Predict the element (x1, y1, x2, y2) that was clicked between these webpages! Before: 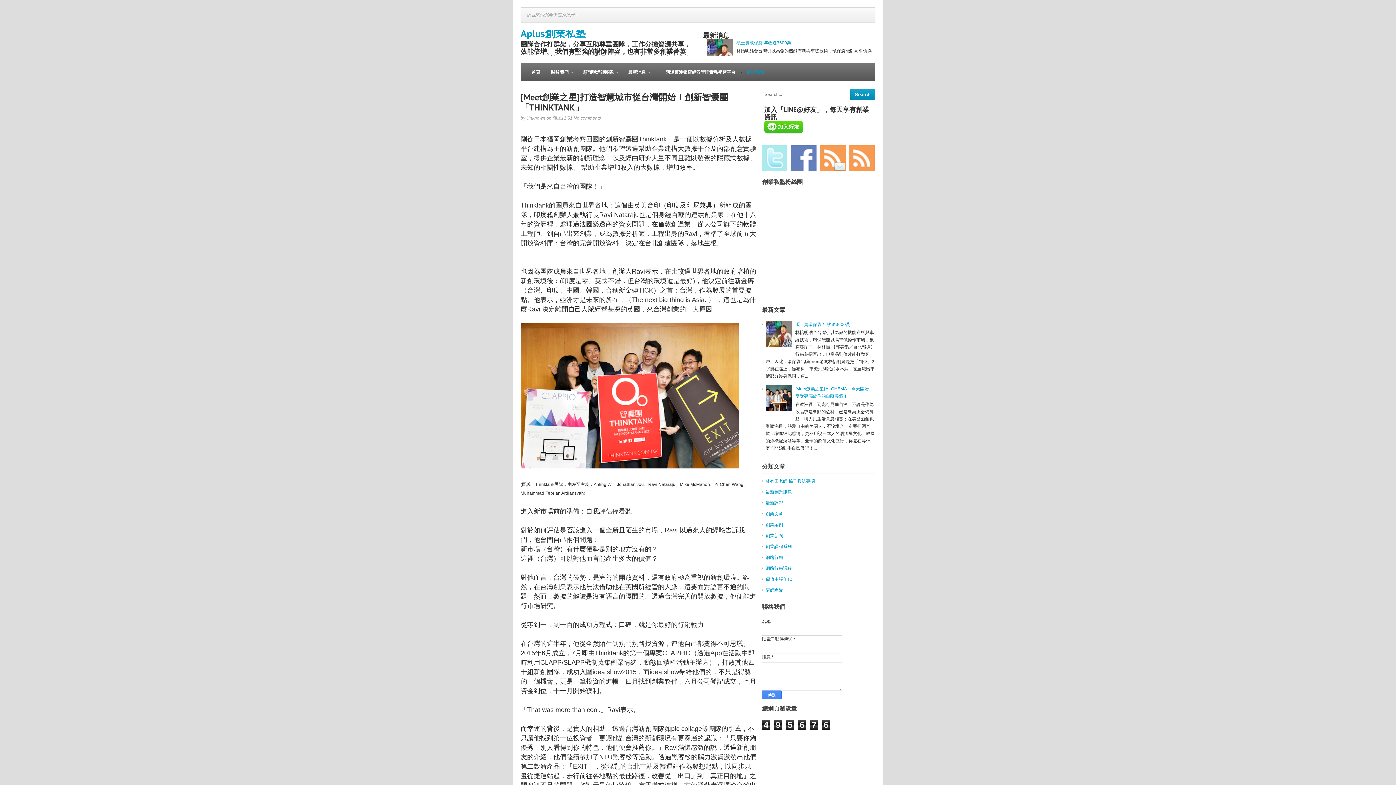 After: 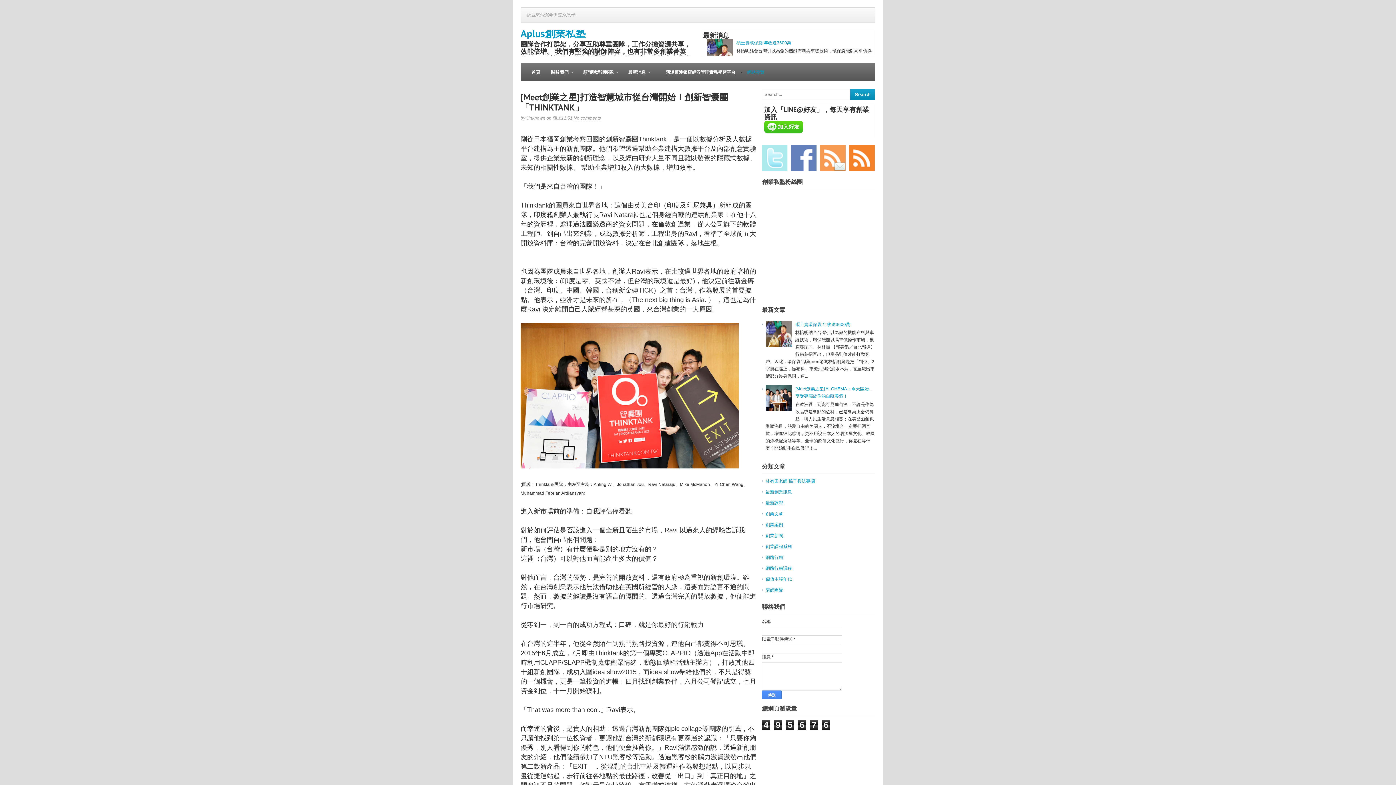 Action: label: RSS bbox: (849, 145, 874, 170)